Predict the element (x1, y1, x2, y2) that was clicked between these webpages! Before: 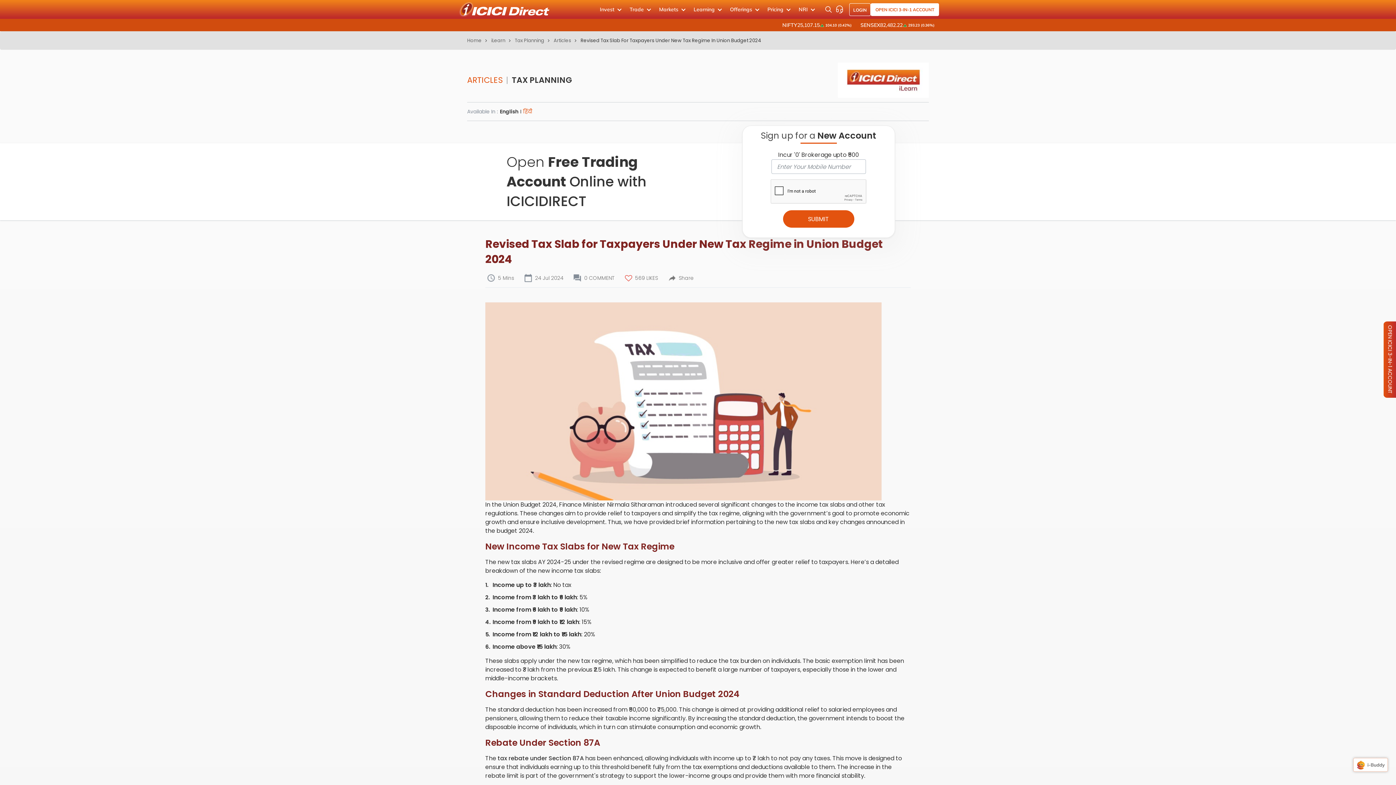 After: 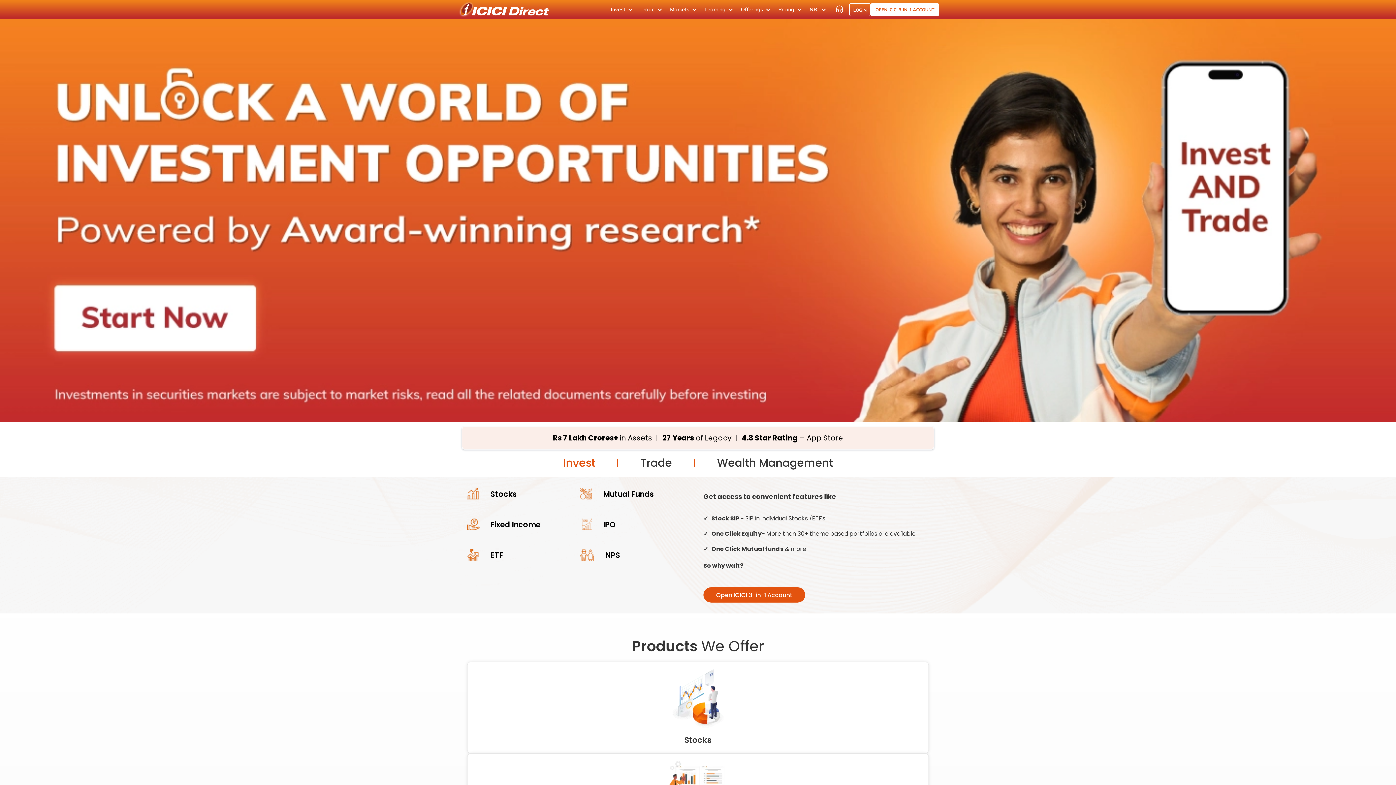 Action: bbox: (457, 0, 551, 18)